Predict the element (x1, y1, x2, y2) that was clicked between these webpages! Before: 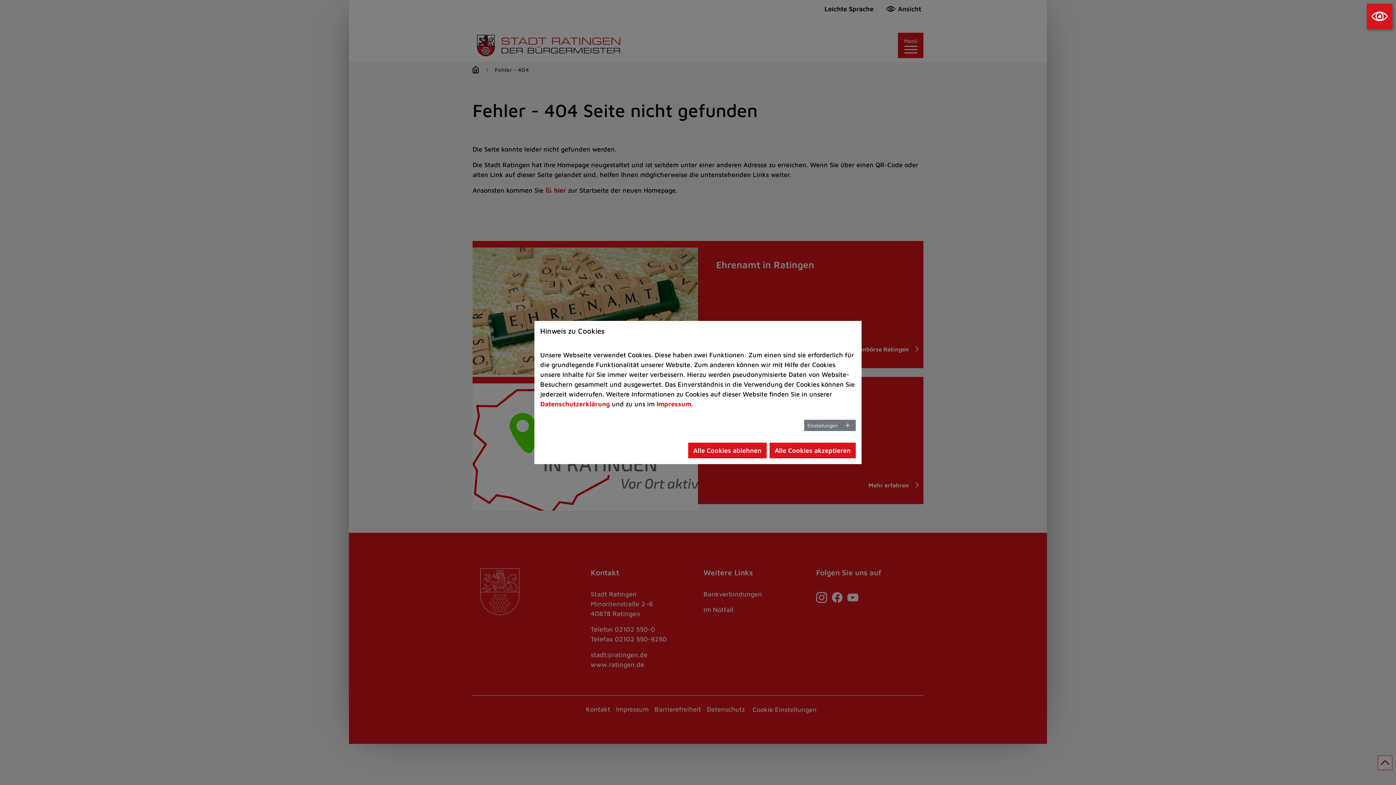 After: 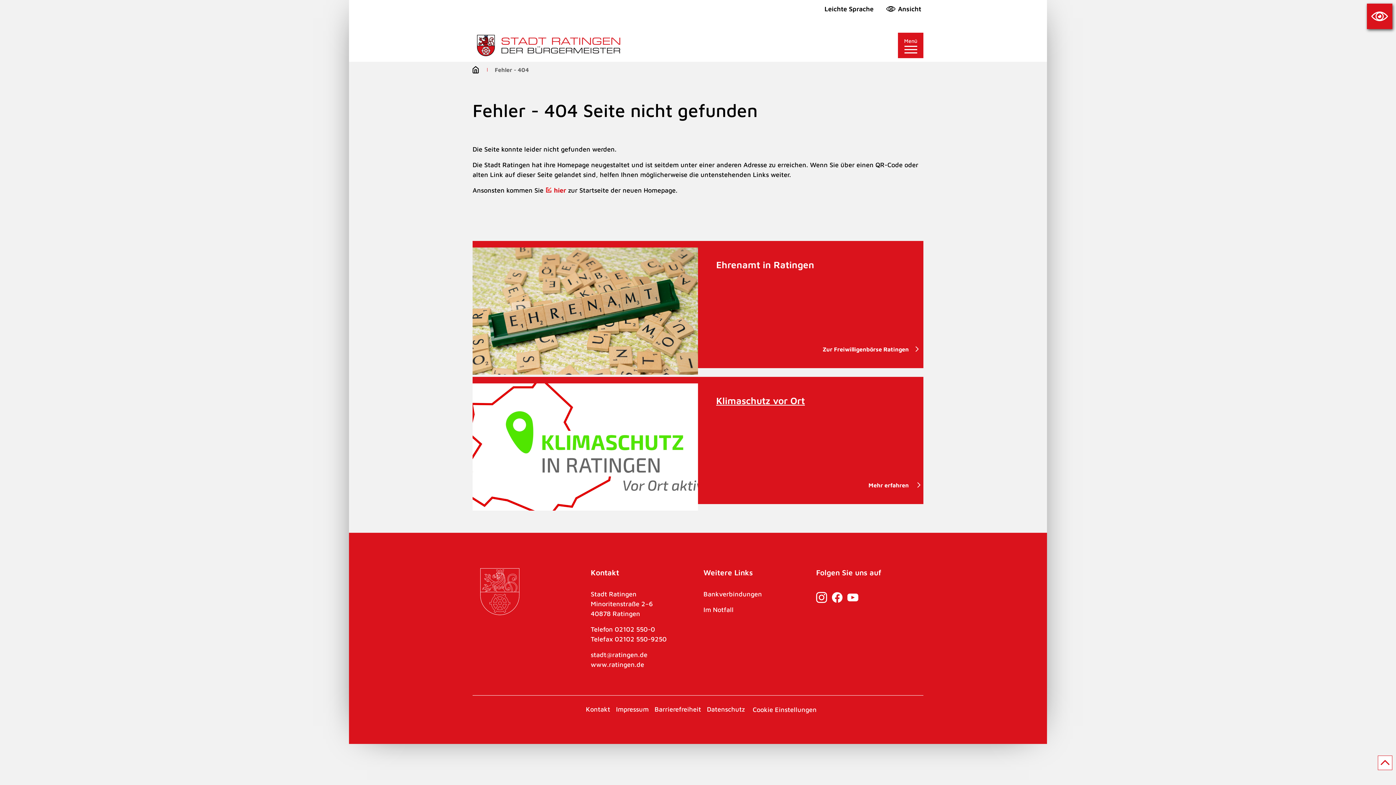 Action: label: Alle Cookies ablehnen bbox: (688, 442, 766, 458)